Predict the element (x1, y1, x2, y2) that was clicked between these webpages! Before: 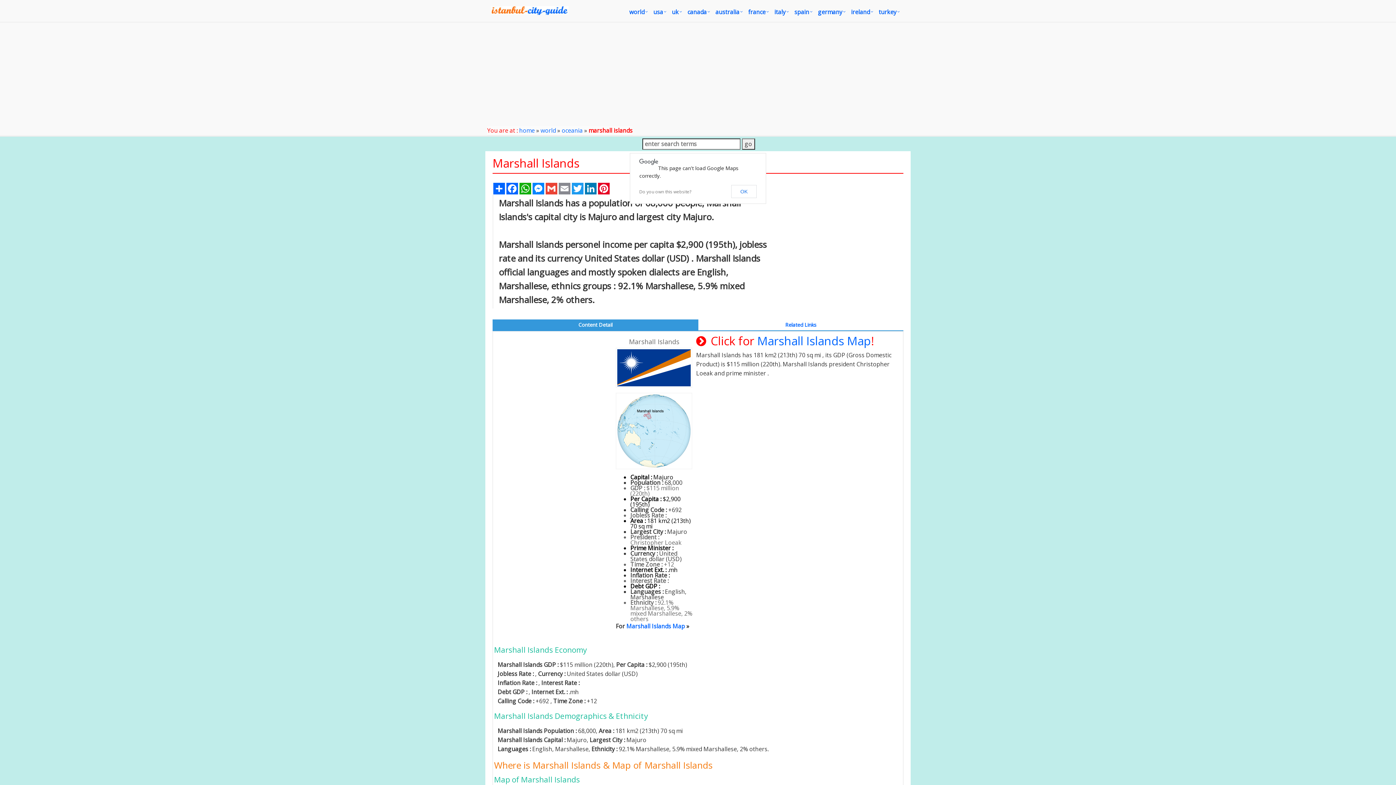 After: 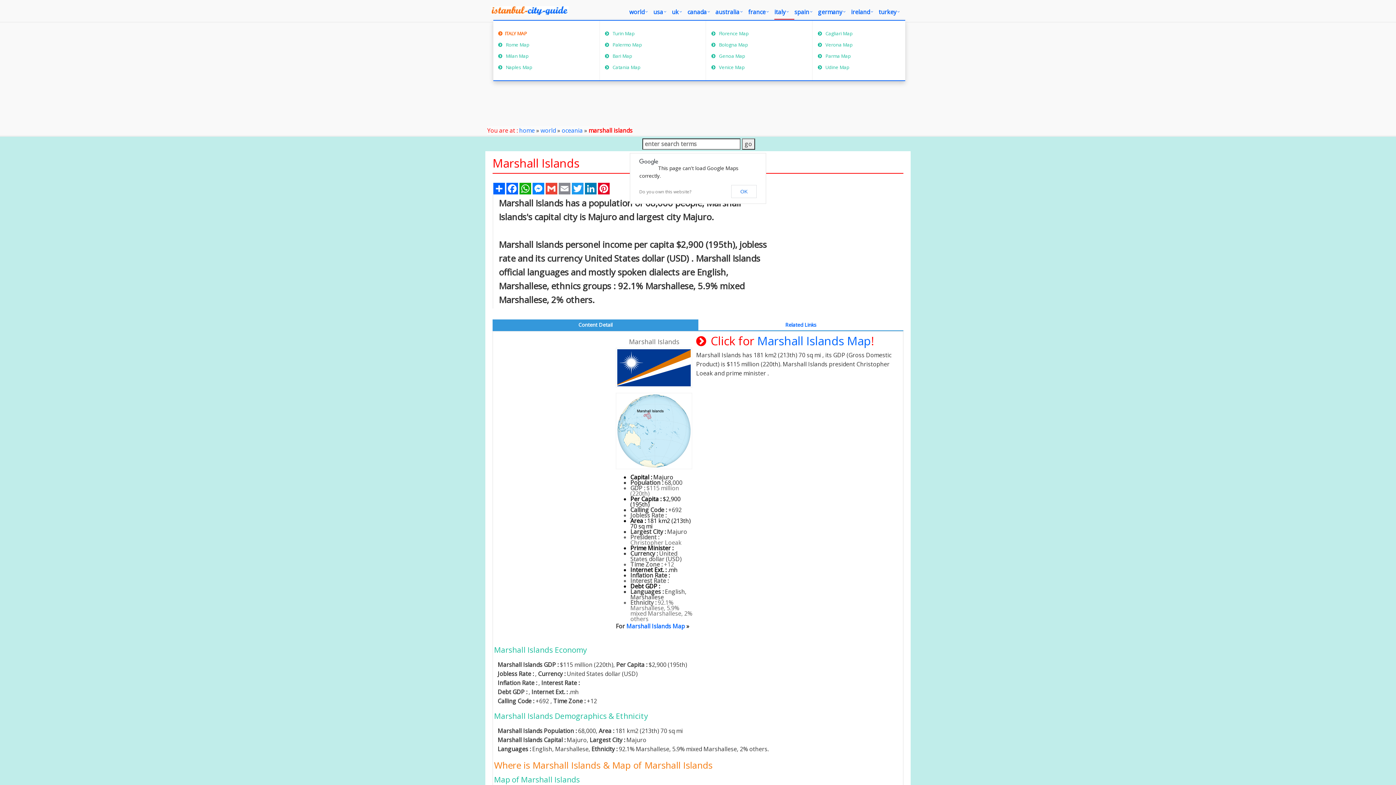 Action: bbox: (774, 5, 794, 19) label: italy